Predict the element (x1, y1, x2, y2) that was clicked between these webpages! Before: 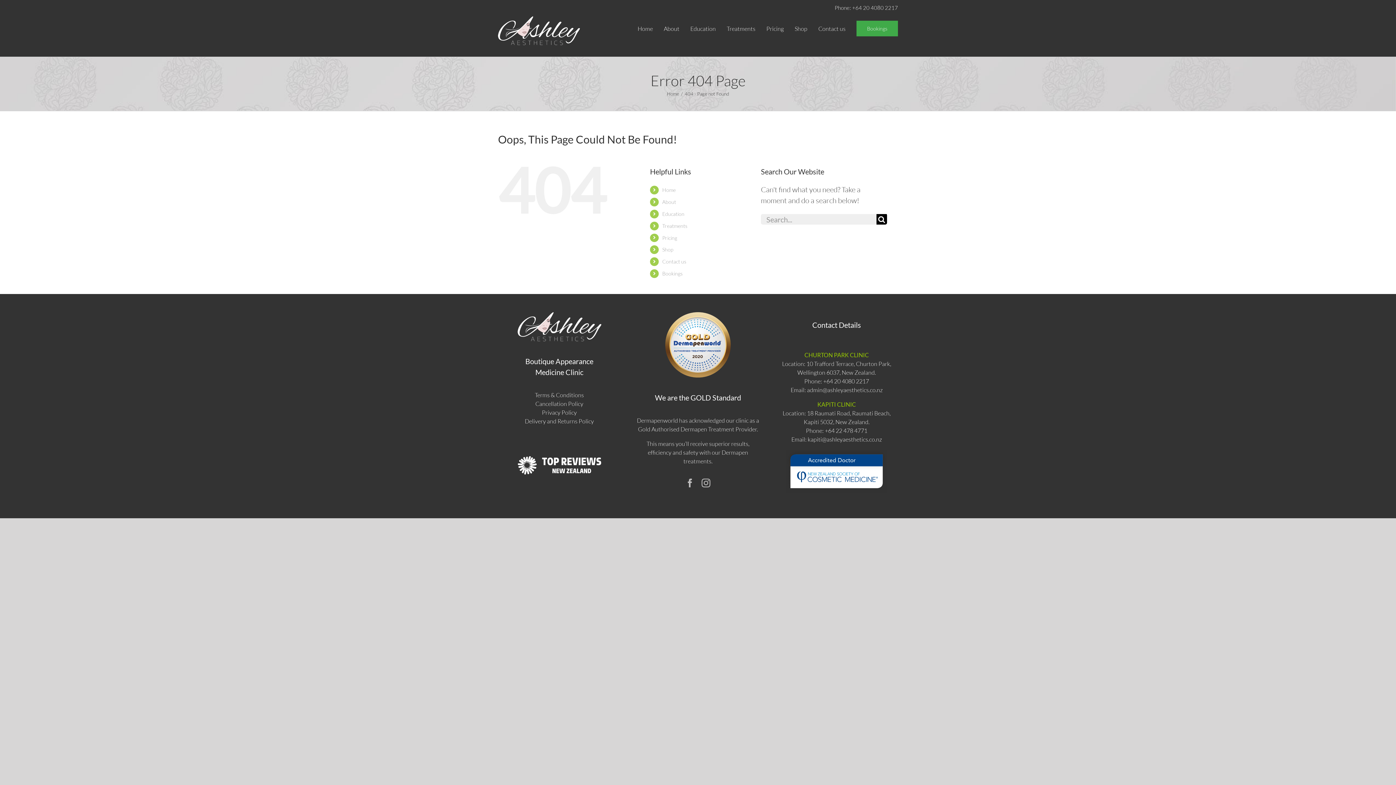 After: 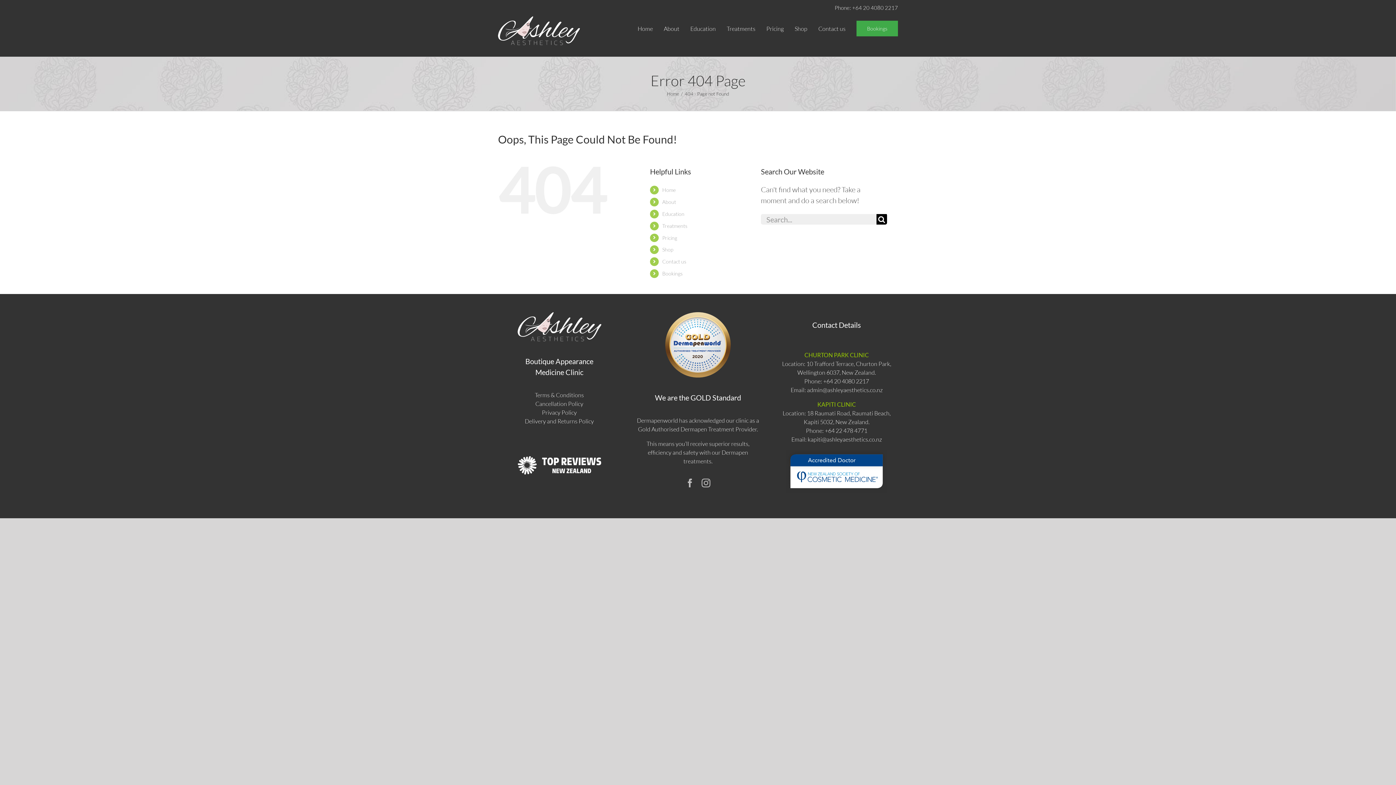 Action: bbox: (807, 435, 882, 443) label: kapiti@ashleyaesthetics.co.nz